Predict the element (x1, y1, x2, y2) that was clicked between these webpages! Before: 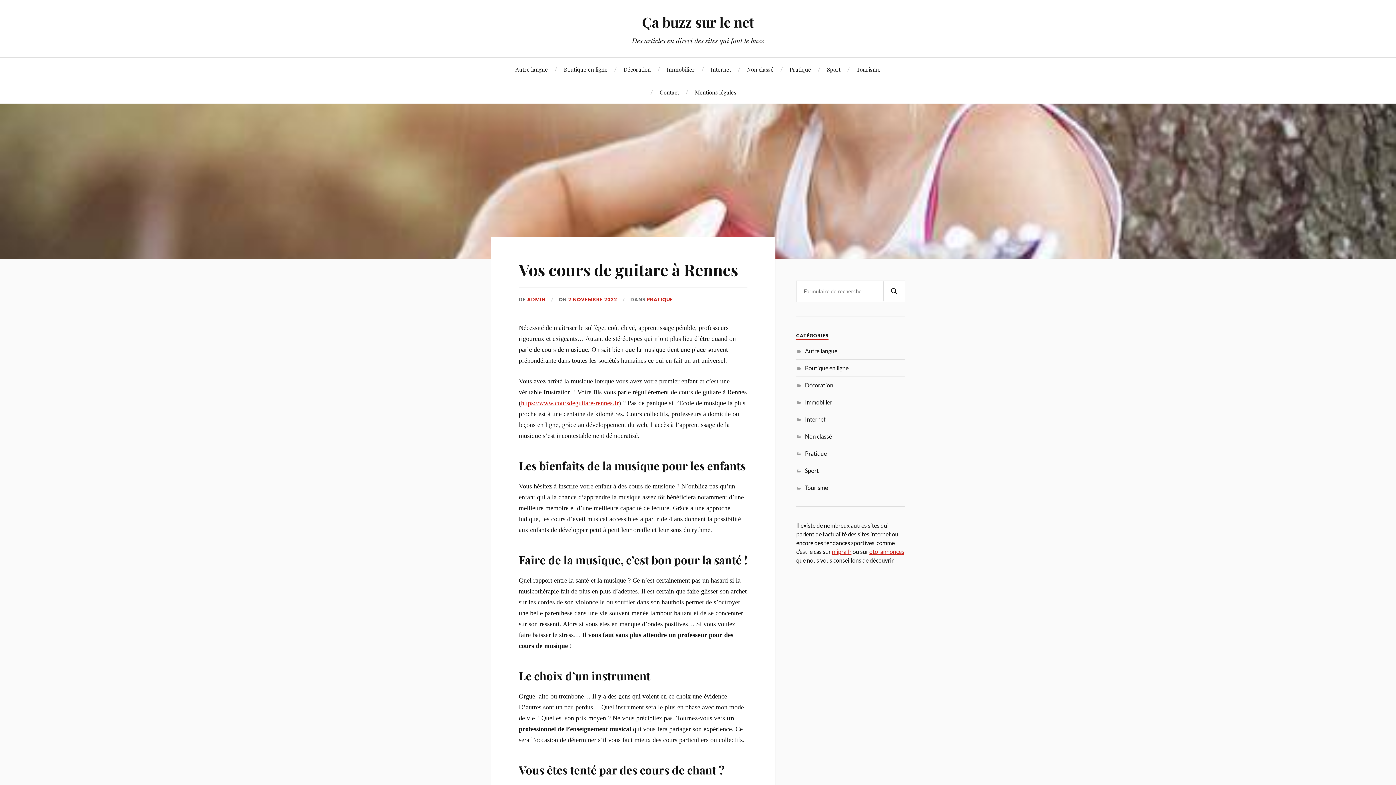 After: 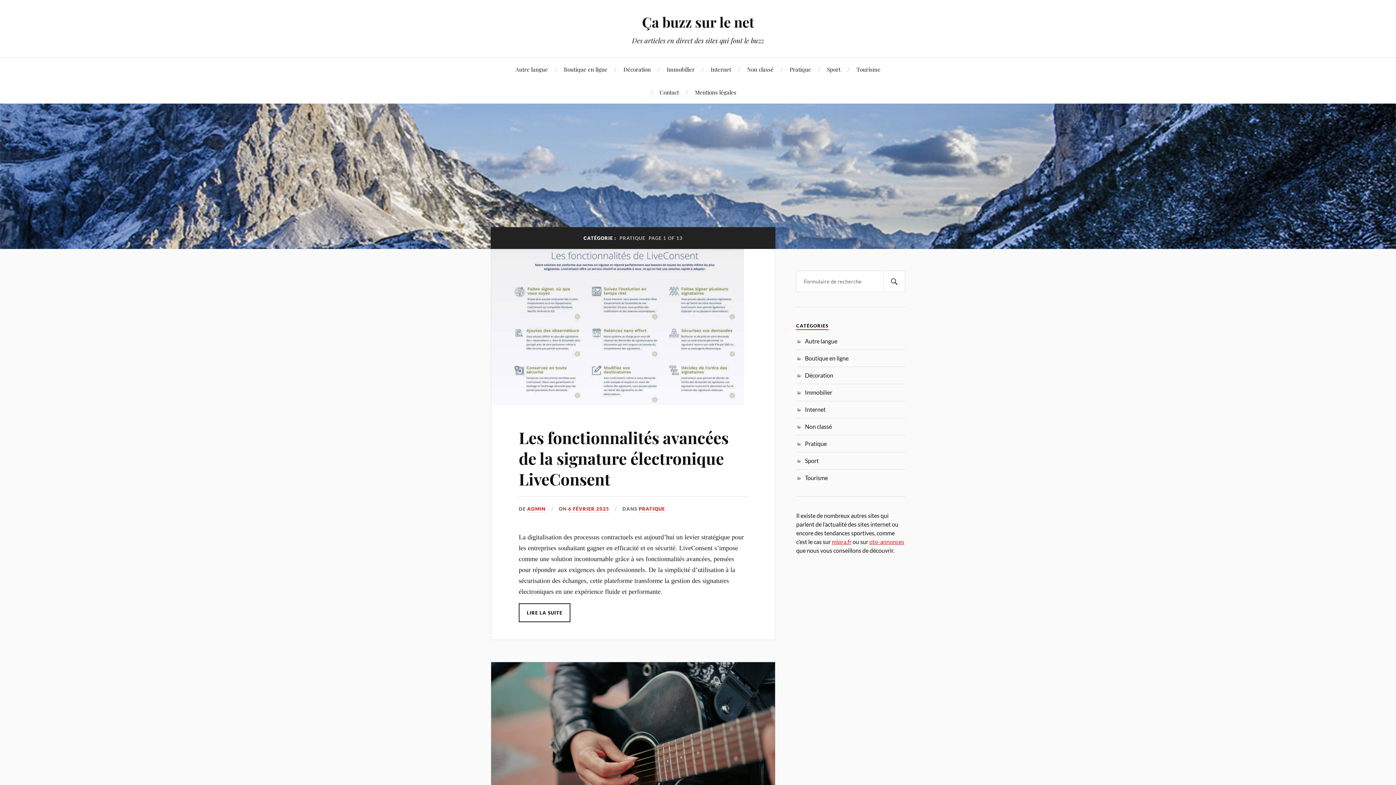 Action: label: Pratique bbox: (805, 450, 826, 457)